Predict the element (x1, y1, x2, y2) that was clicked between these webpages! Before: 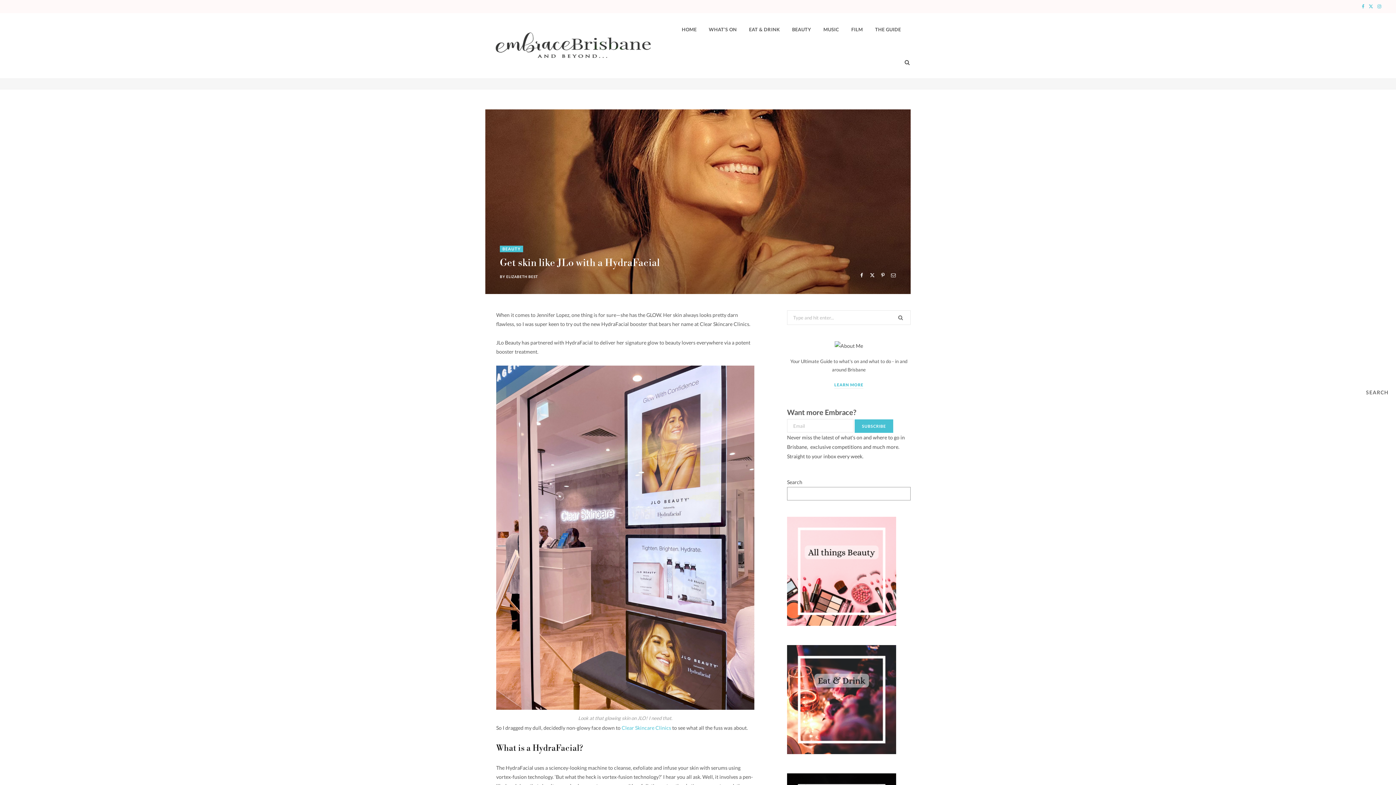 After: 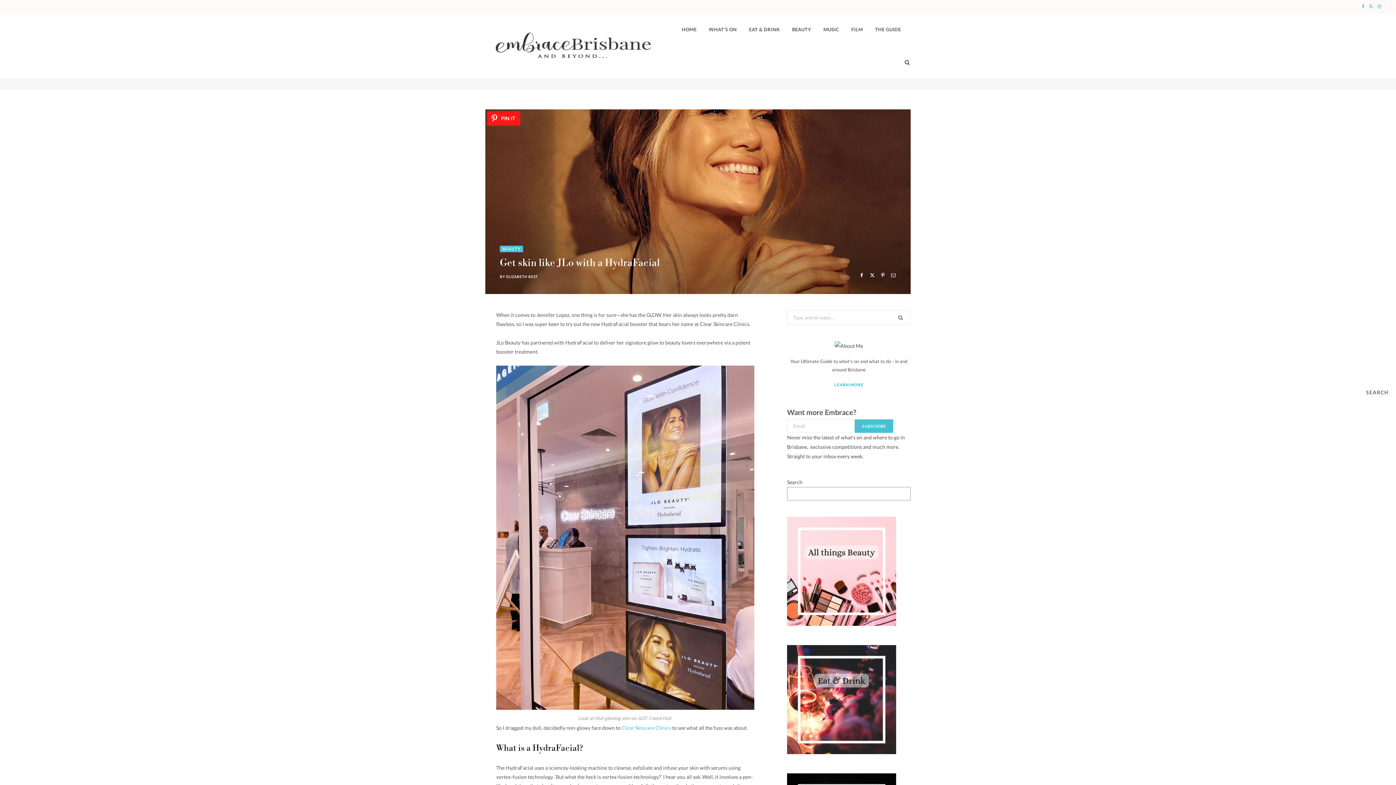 Action: bbox: (857, 271, 866, 279)